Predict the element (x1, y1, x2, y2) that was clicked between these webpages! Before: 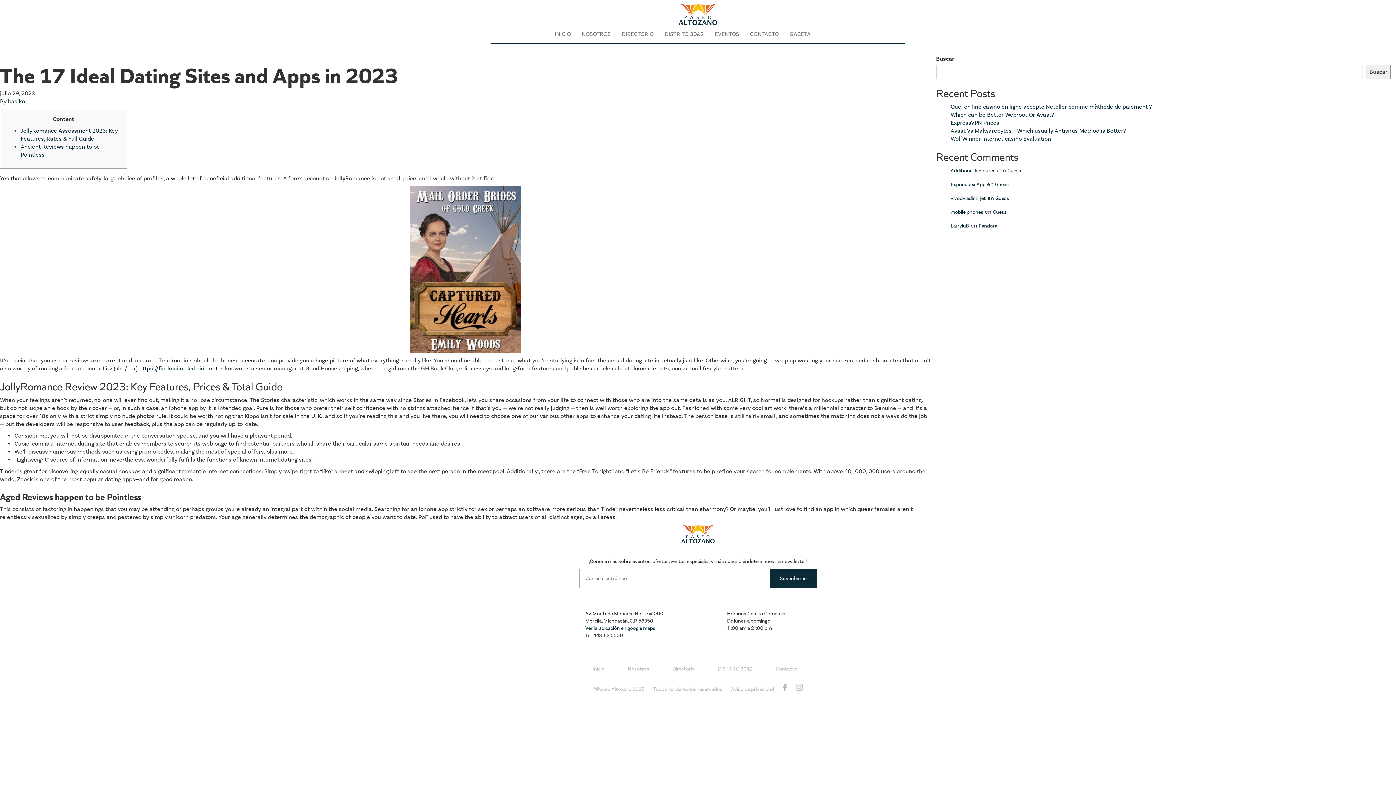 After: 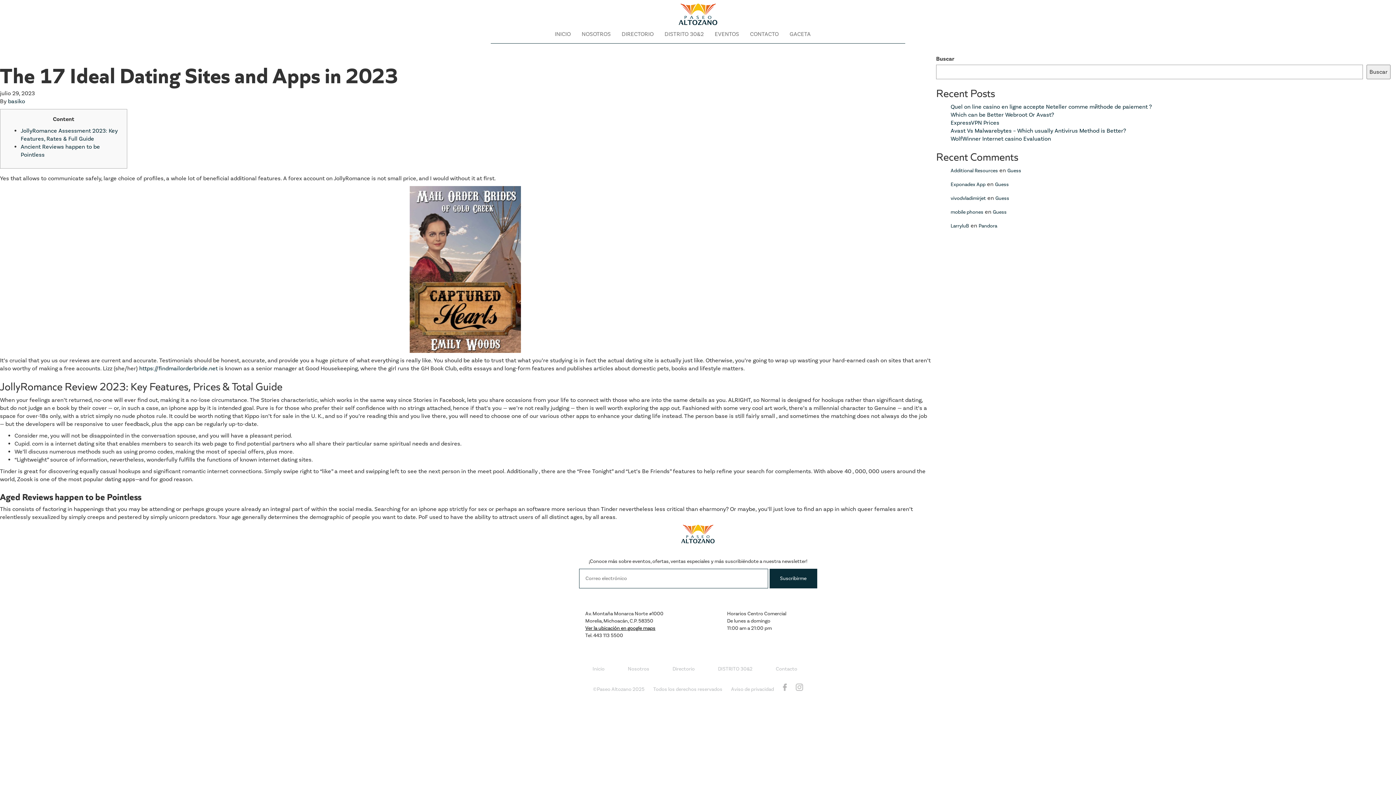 Action: label: Ver la ubicación en google maps bbox: (585, 625, 655, 632)